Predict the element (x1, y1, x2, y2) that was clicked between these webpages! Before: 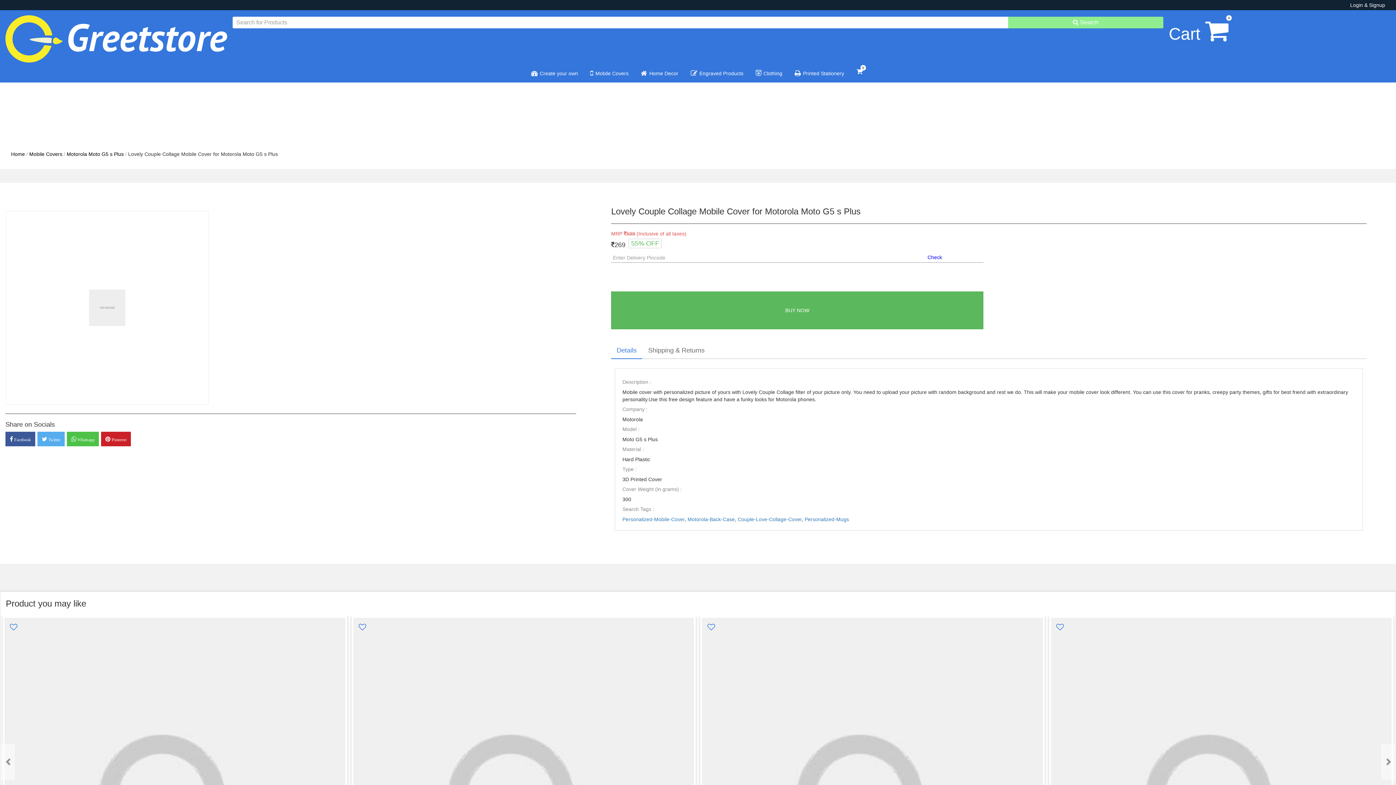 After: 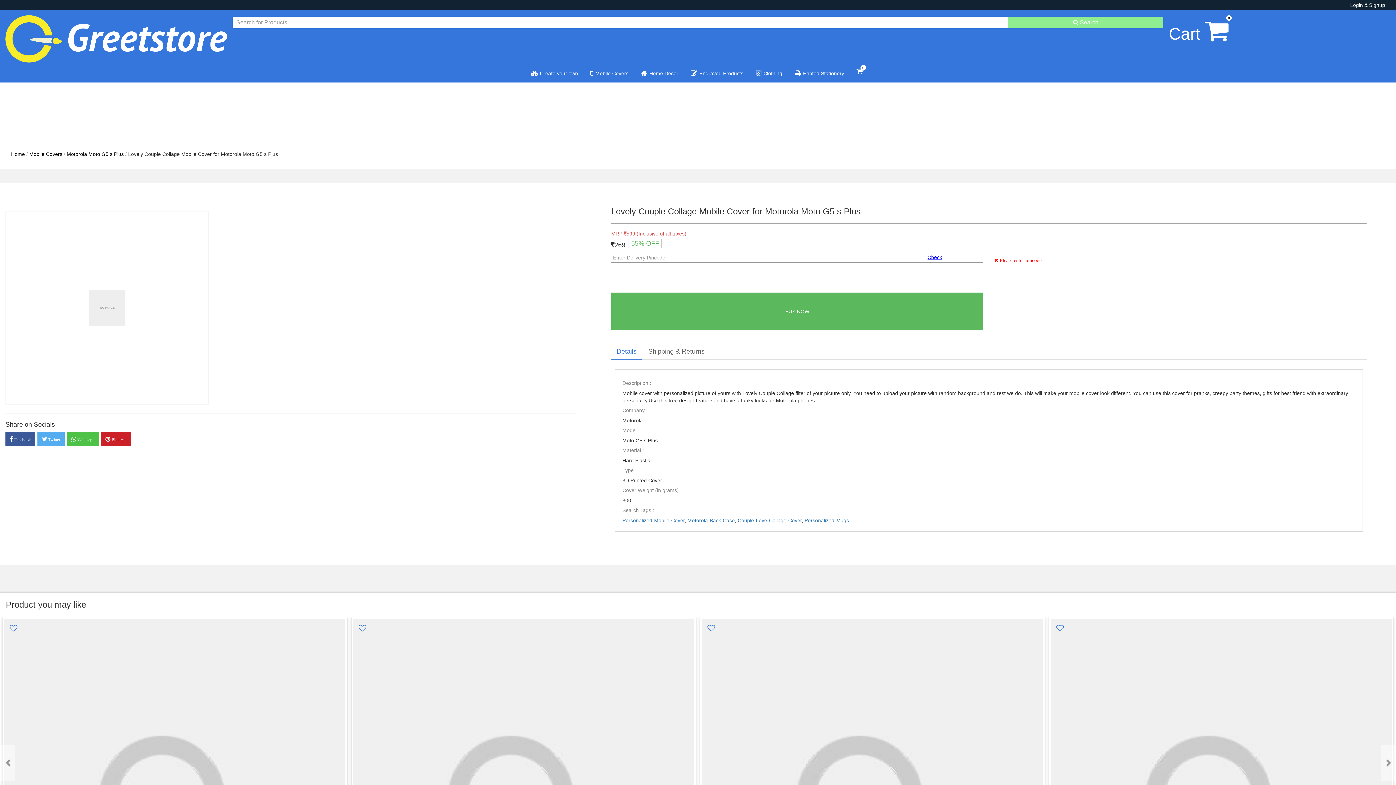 Action: bbox: (927, 253, 942, 261) label: Check